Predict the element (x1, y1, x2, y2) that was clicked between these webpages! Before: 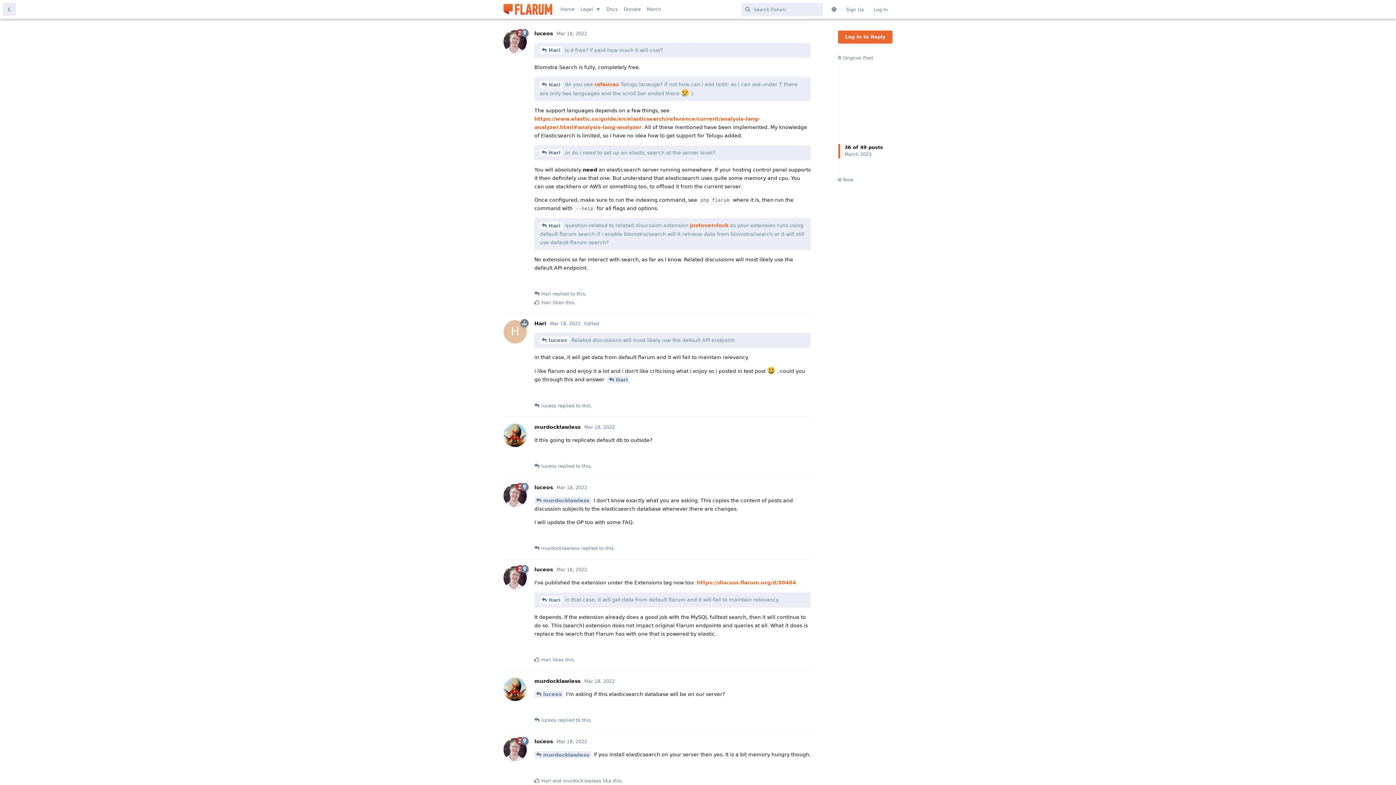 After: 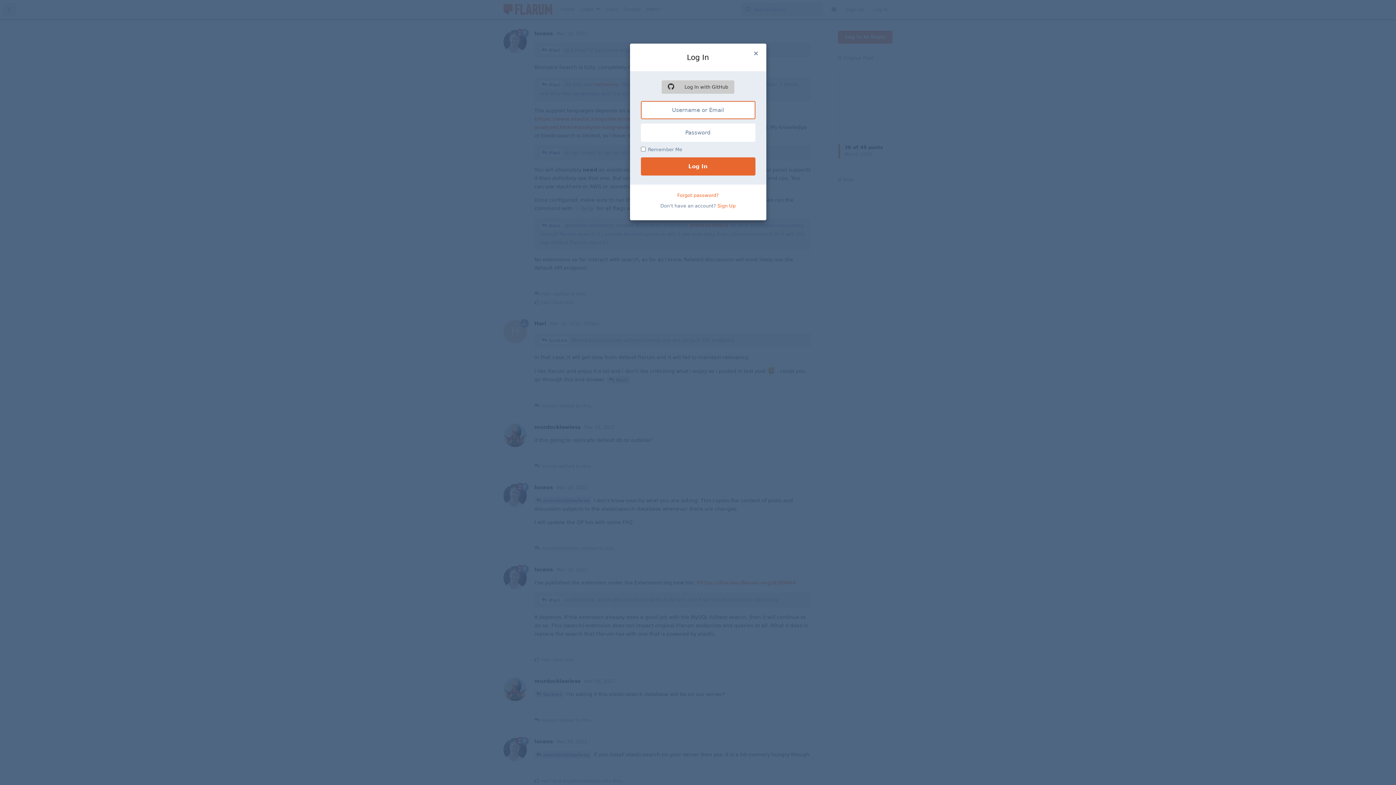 Action: label: Reply bbox: (788, 762, 810, 775)